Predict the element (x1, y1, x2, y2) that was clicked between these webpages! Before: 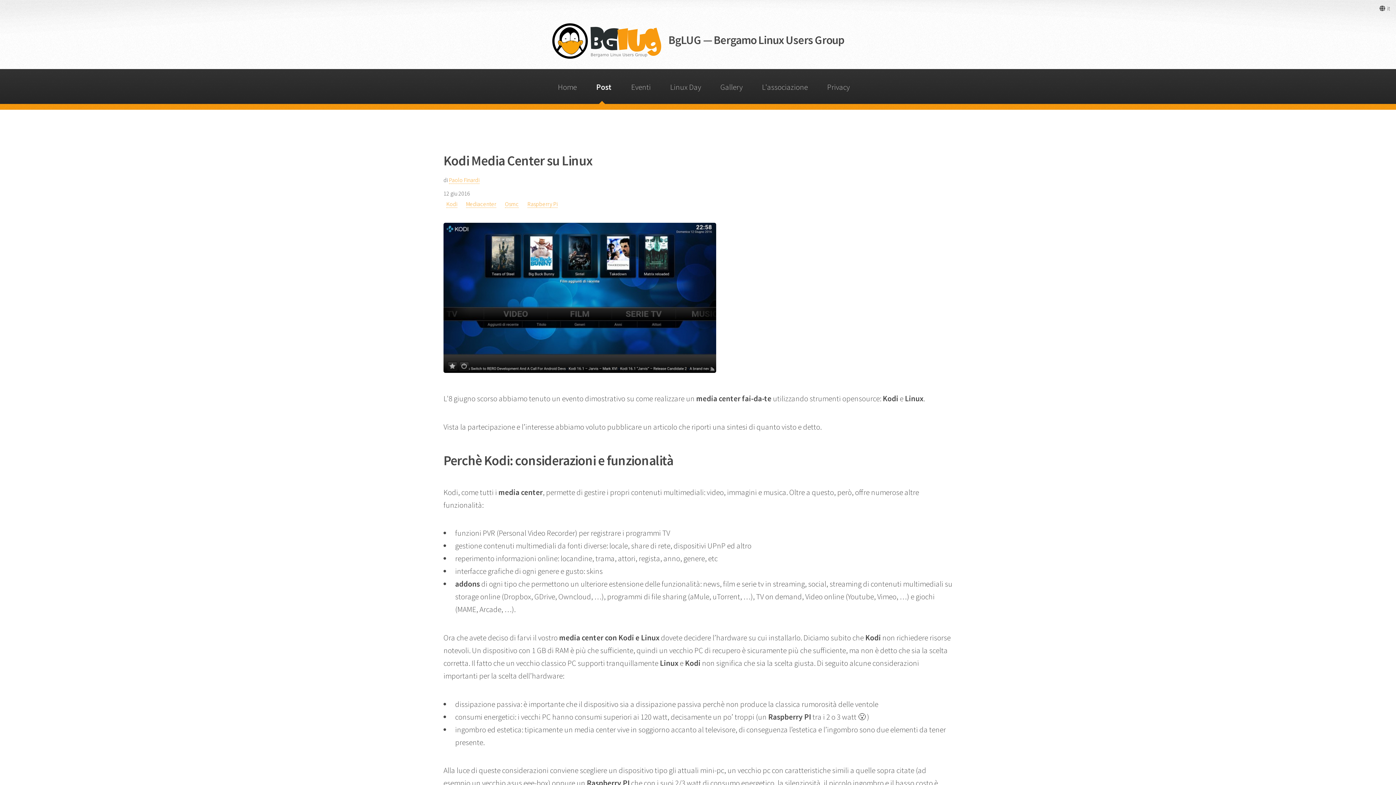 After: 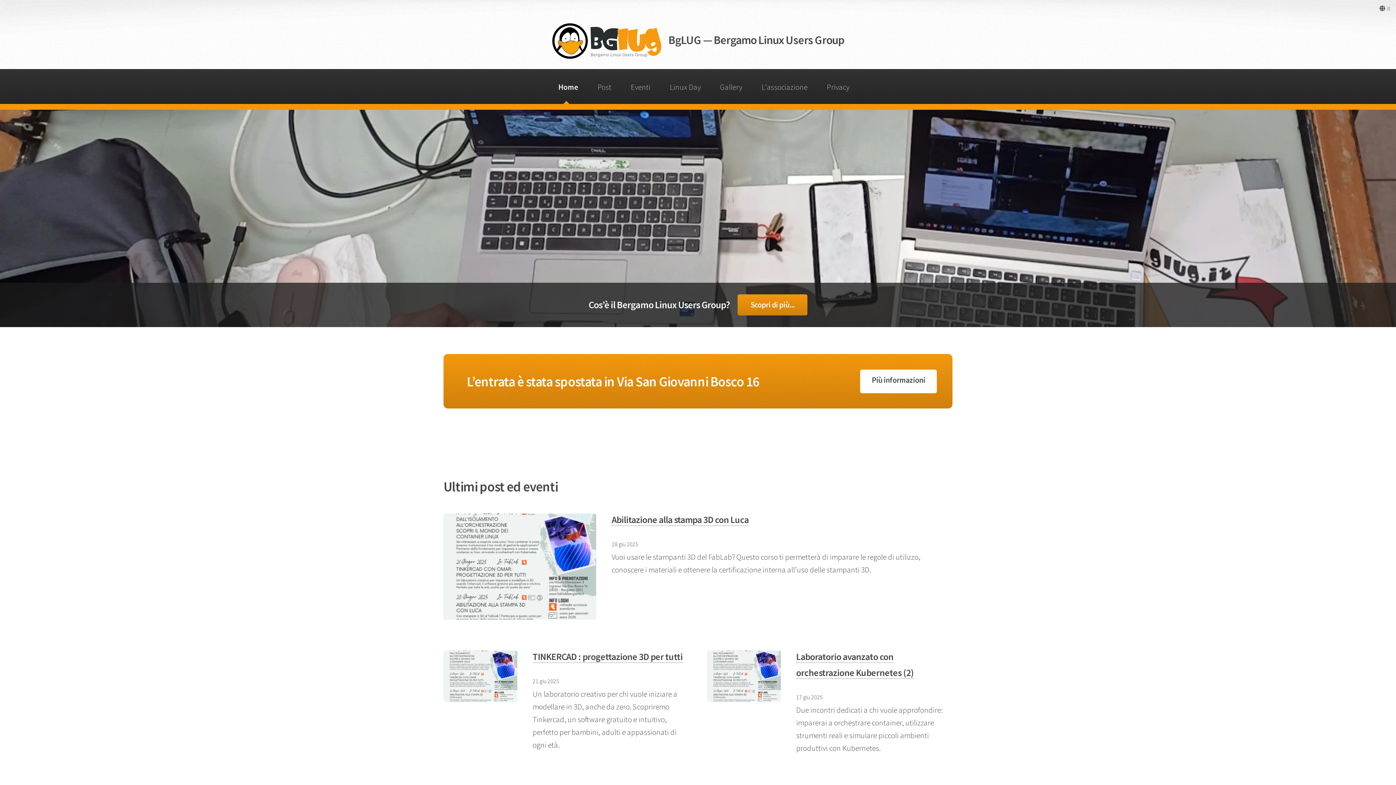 Action: bbox: (554, 69, 580, 104) label: Home